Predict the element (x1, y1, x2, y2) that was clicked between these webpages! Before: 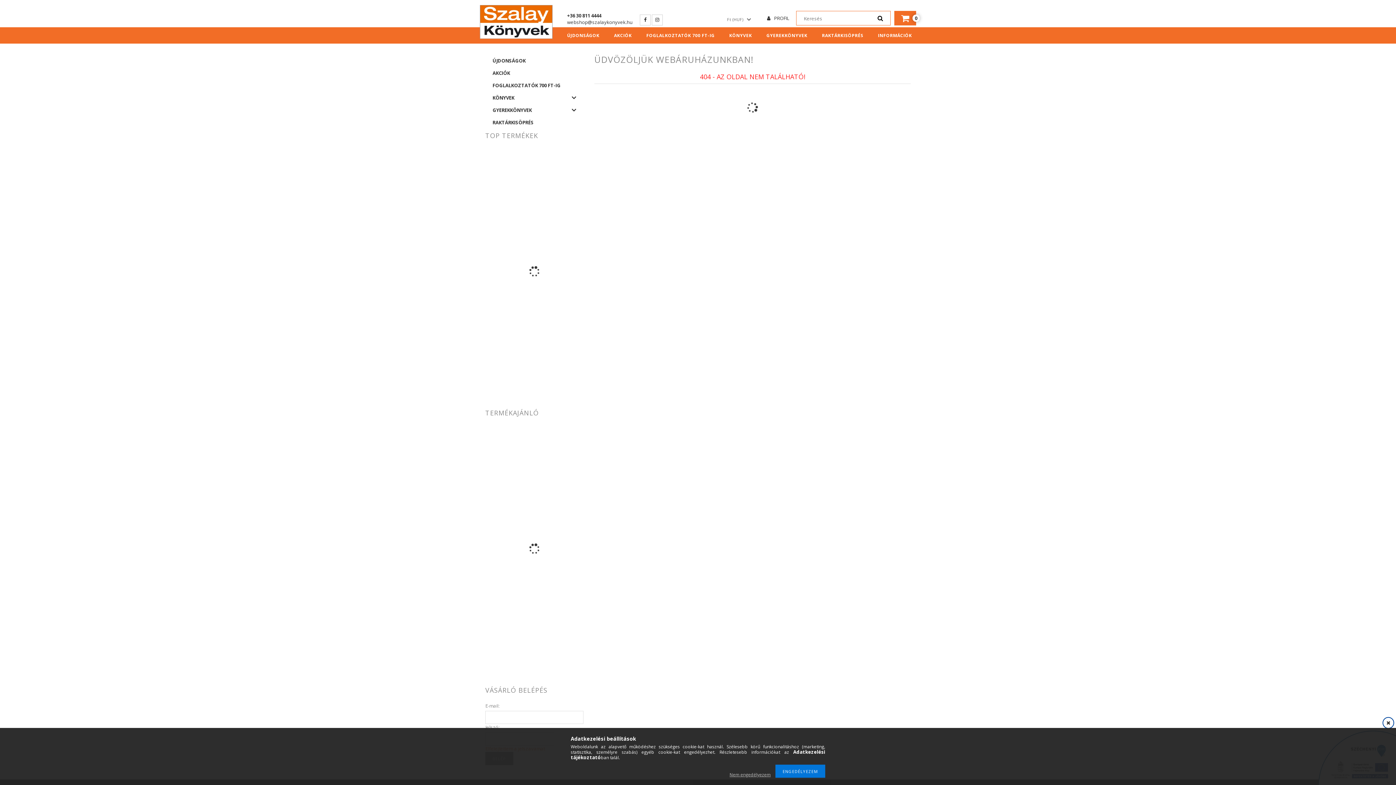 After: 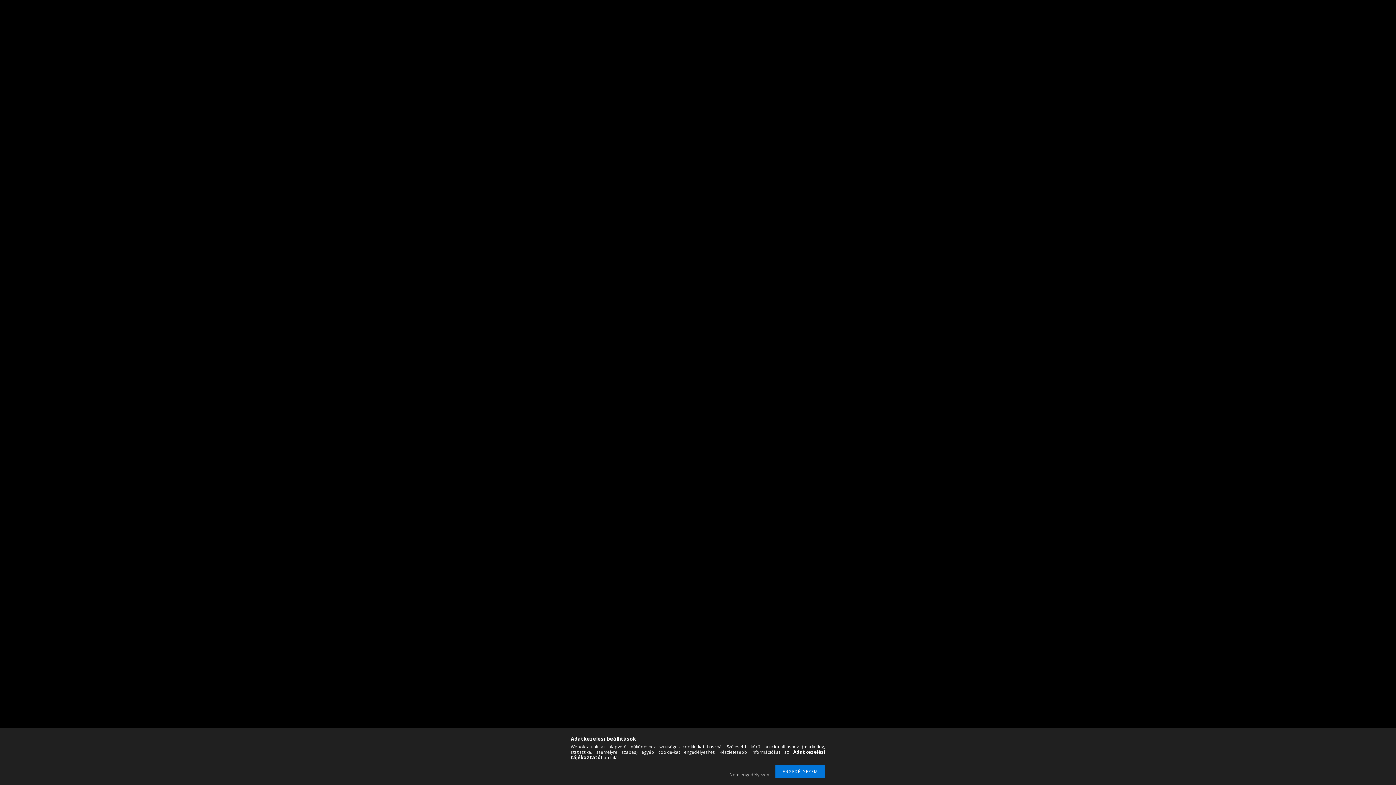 Action: bbox: (814, 27, 870, 43) label: RAKTÁRKISÖPRÉS